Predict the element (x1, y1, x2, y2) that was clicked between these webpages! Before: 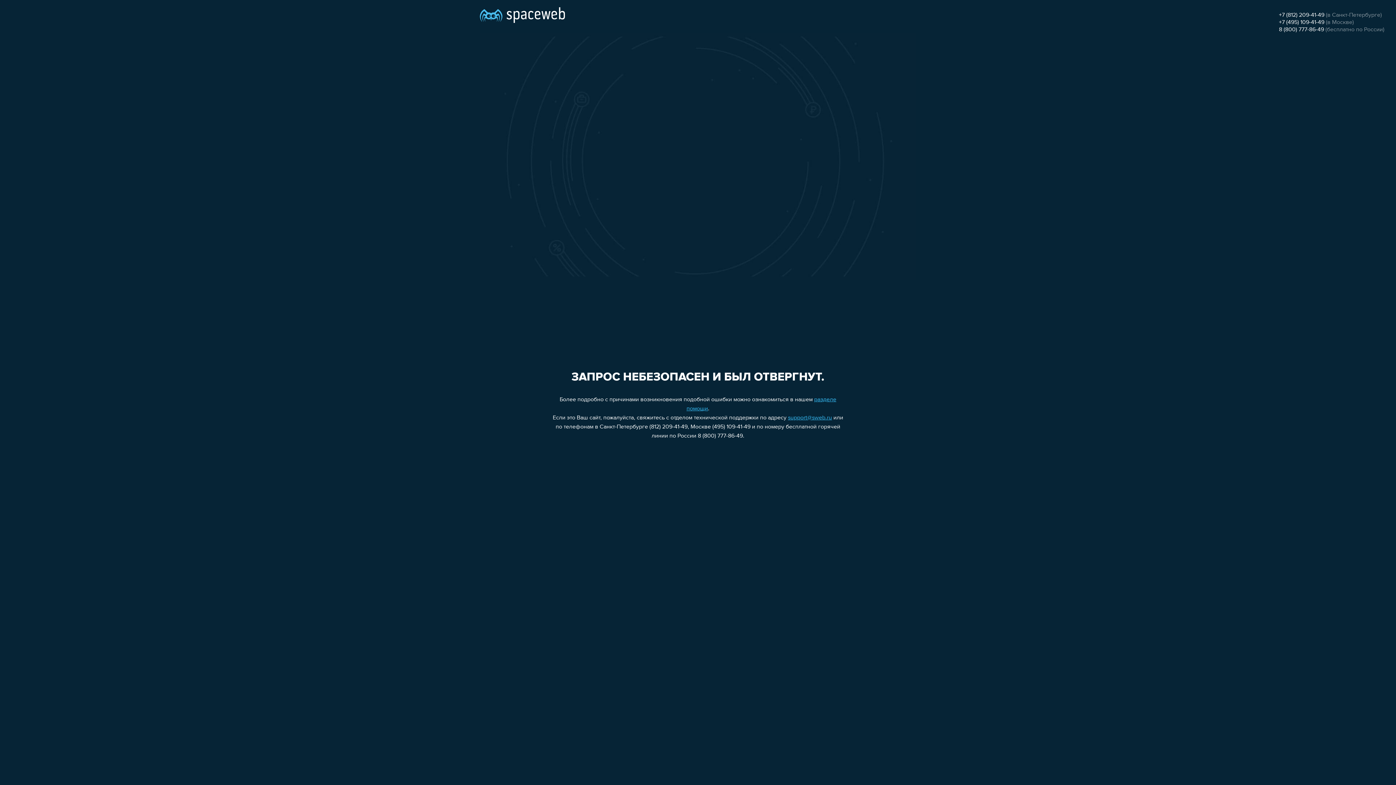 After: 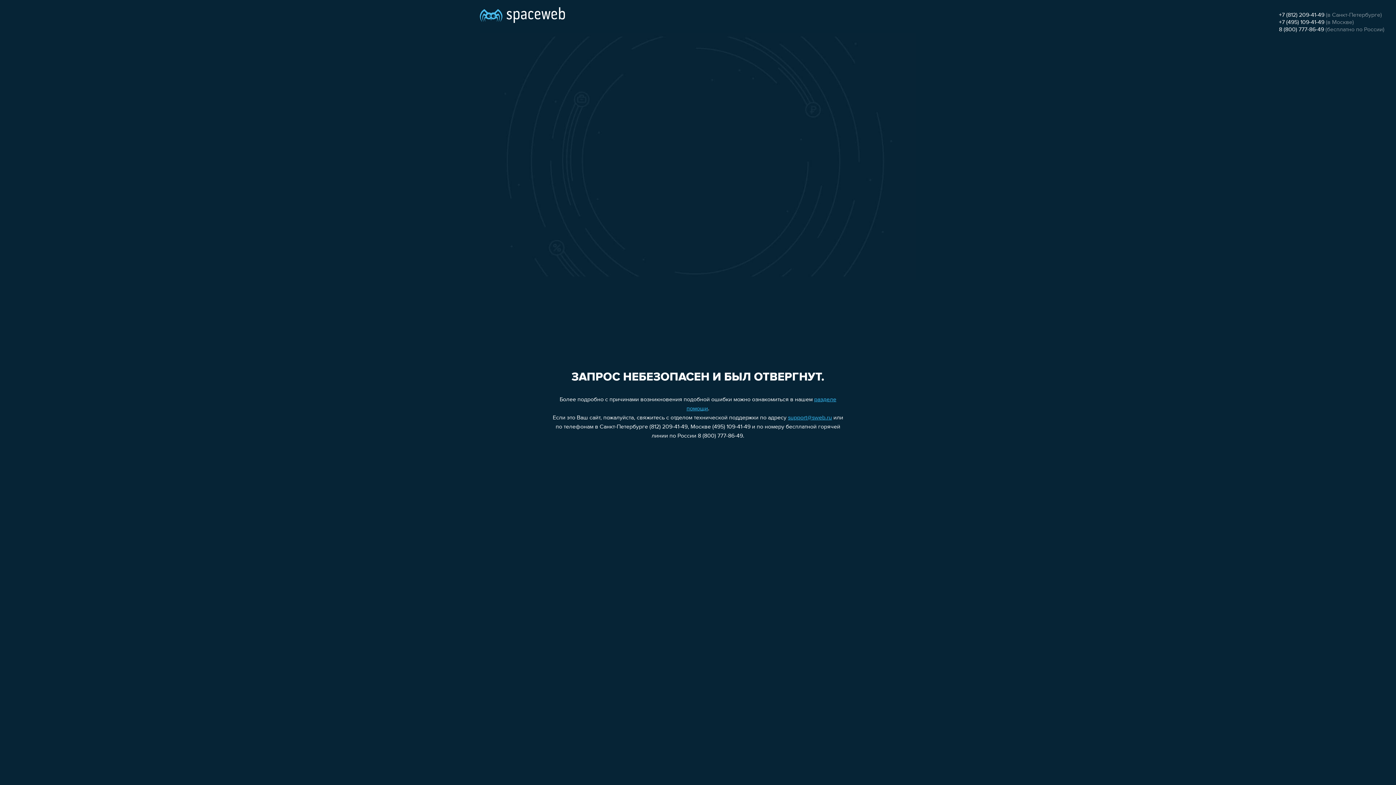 Action: bbox: (1279, 12, 1324, 18) label: +7 (812) 209-41-49